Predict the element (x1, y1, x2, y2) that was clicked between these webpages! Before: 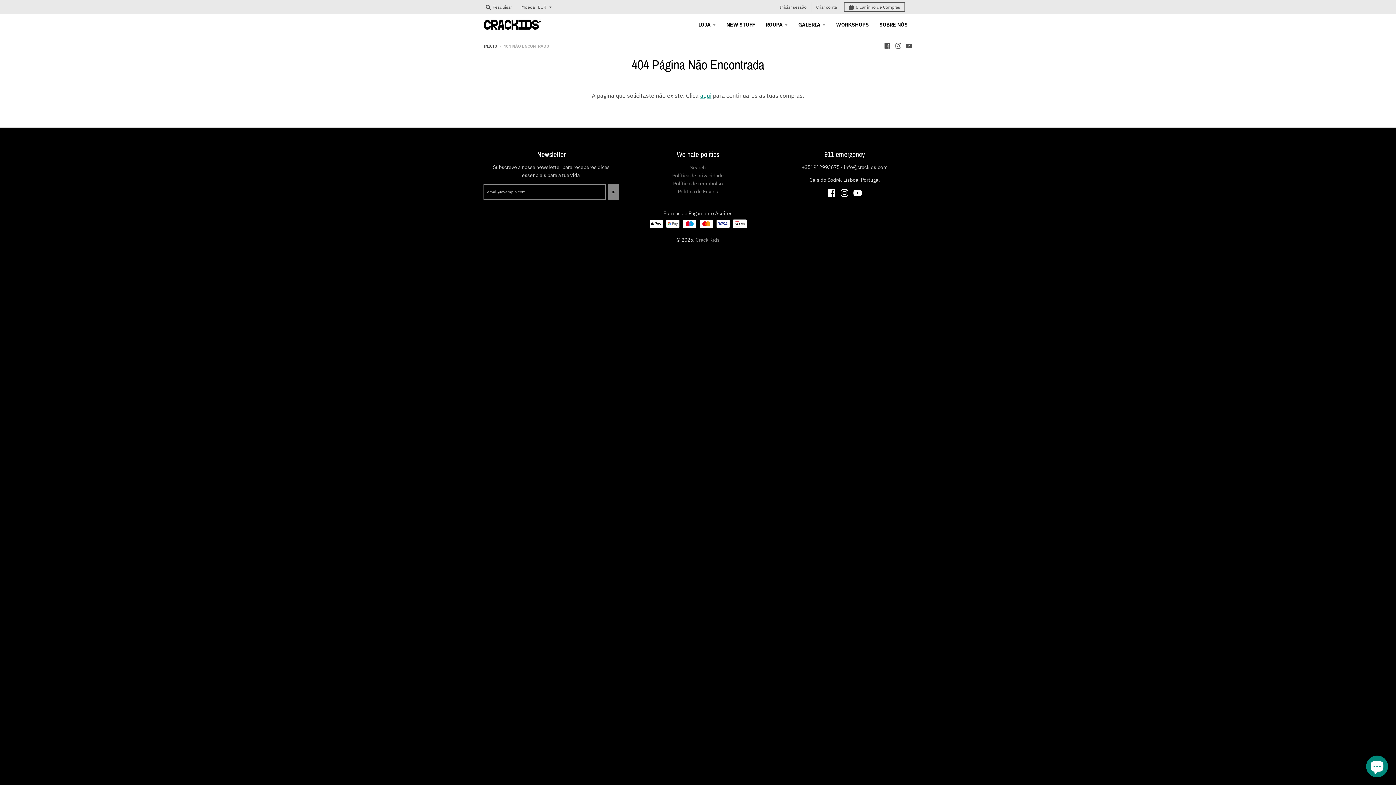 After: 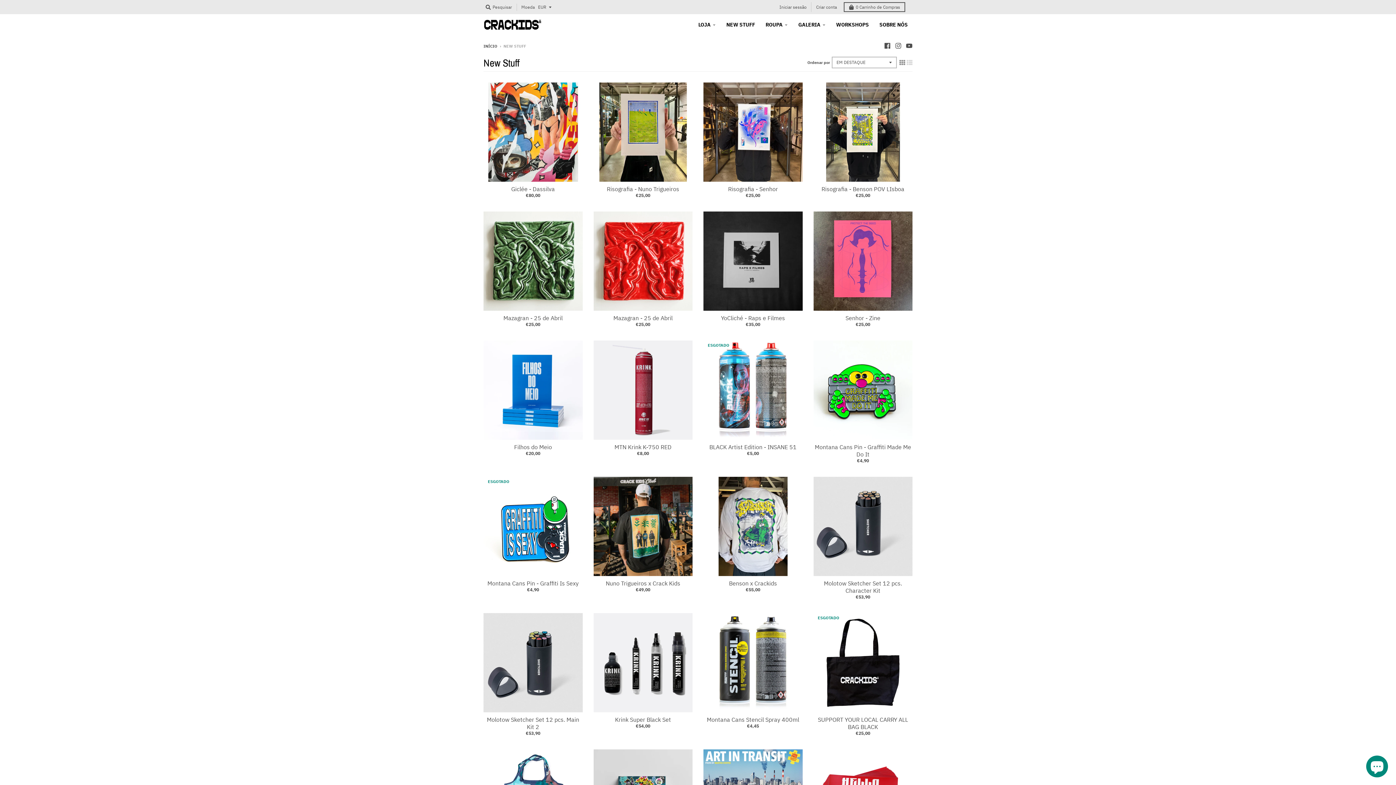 Action: label: NEW STUFF bbox: (721, 18, 760, 31)